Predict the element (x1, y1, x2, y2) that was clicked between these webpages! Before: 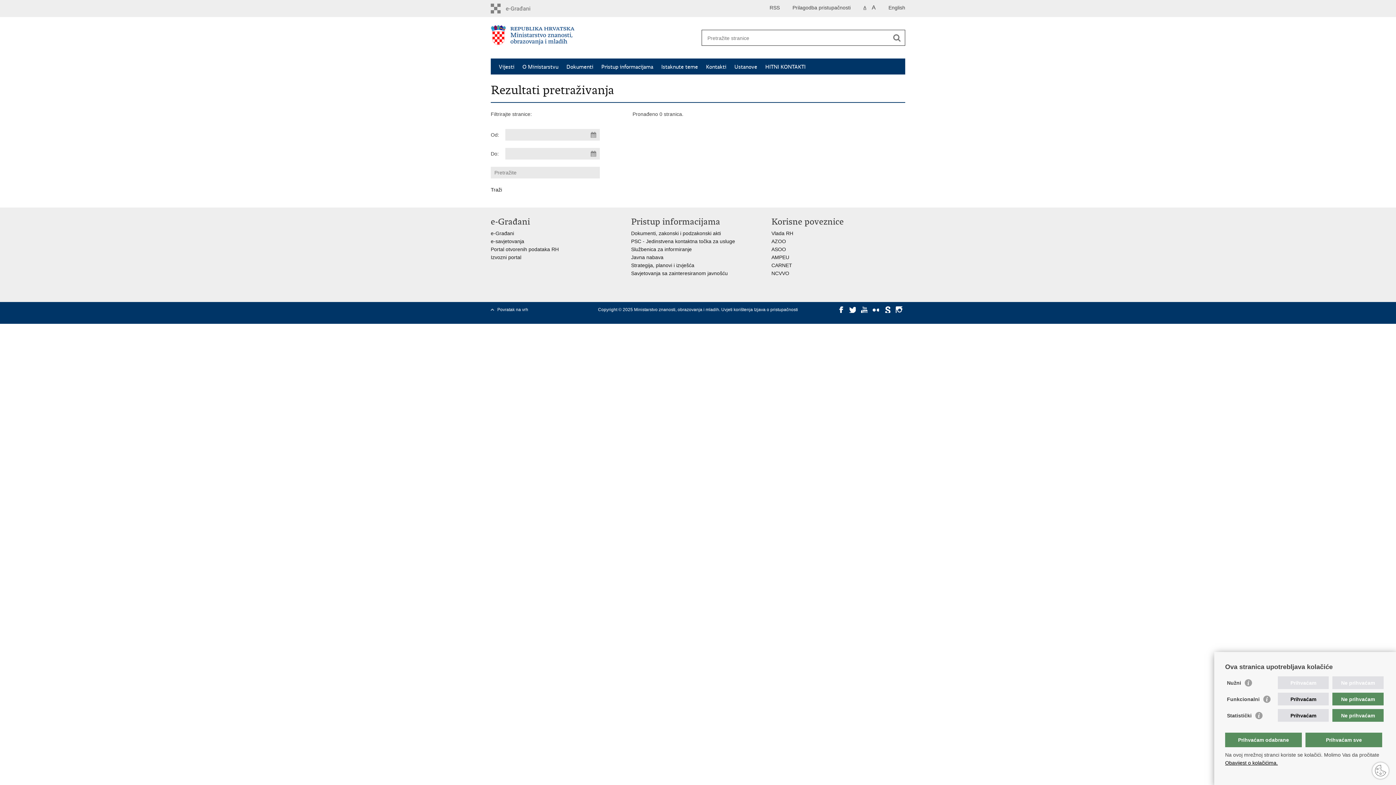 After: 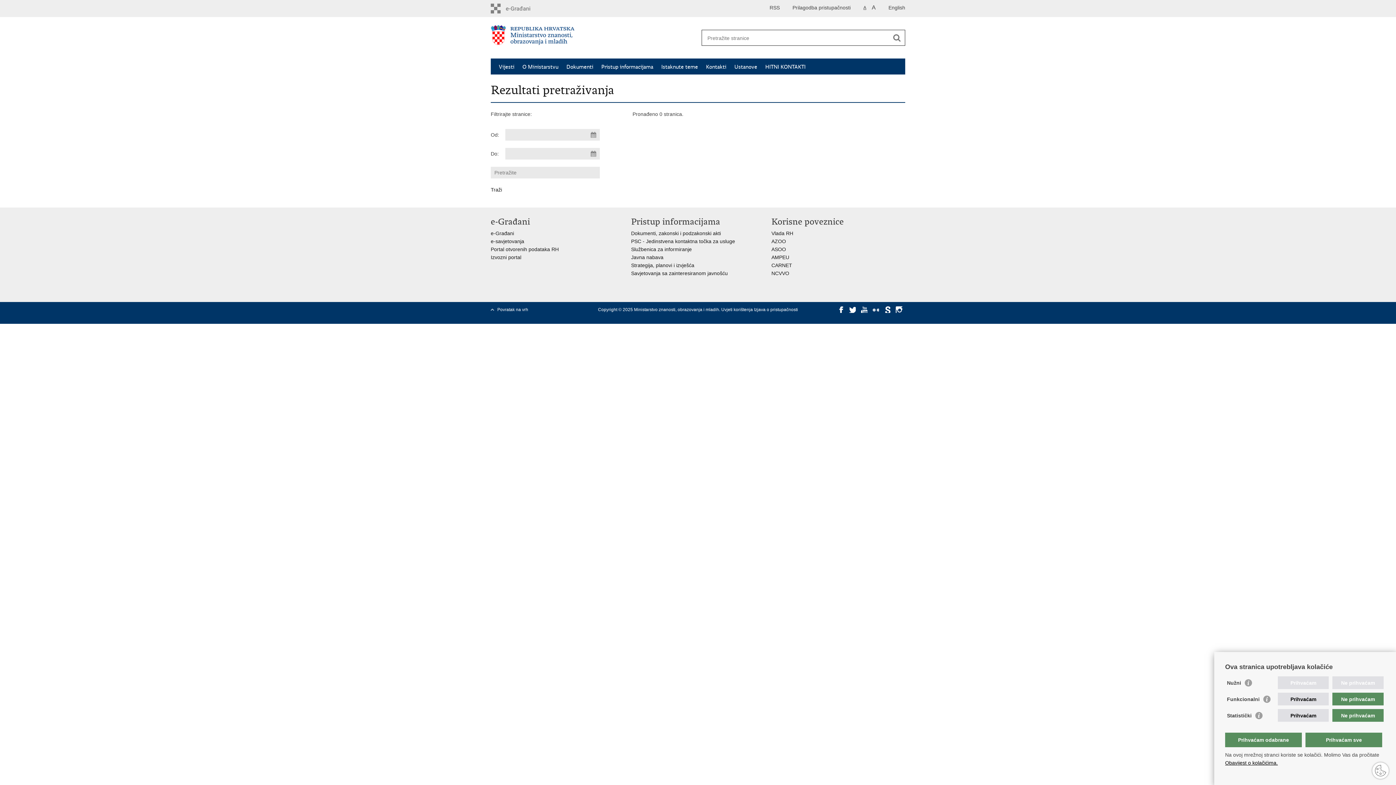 Action: bbox: (872, 306, 879, 313)